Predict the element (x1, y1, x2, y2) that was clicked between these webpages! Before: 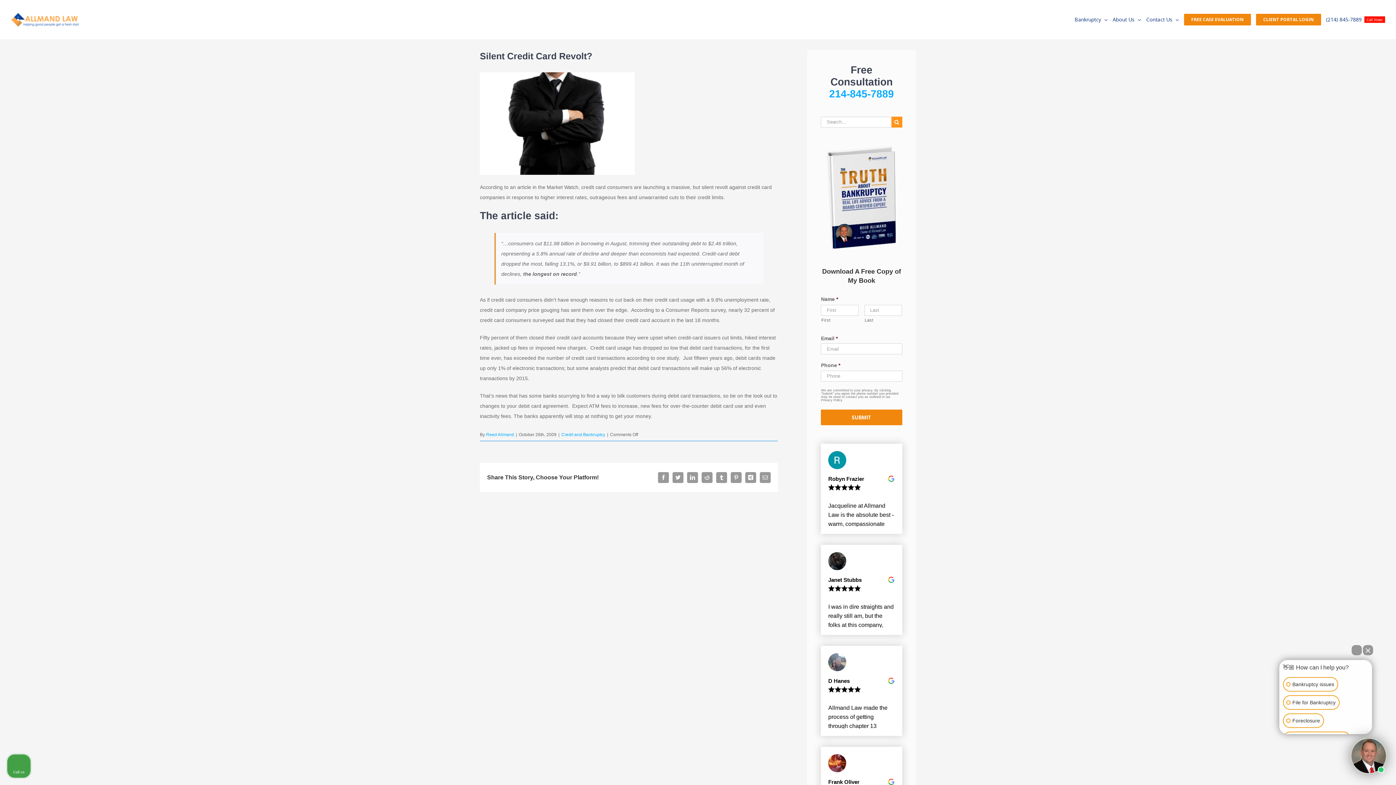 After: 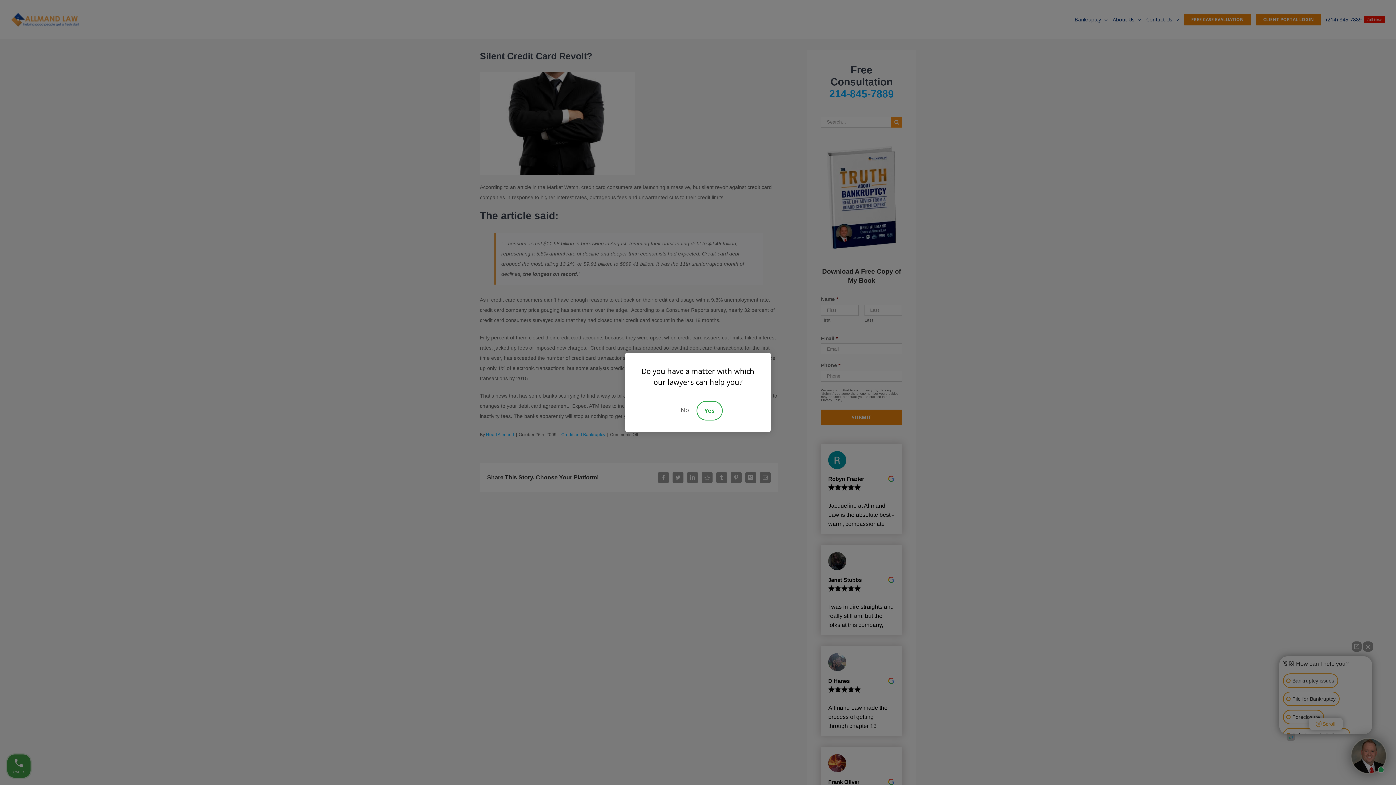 Action: bbox: (887, 578, 895, 584)